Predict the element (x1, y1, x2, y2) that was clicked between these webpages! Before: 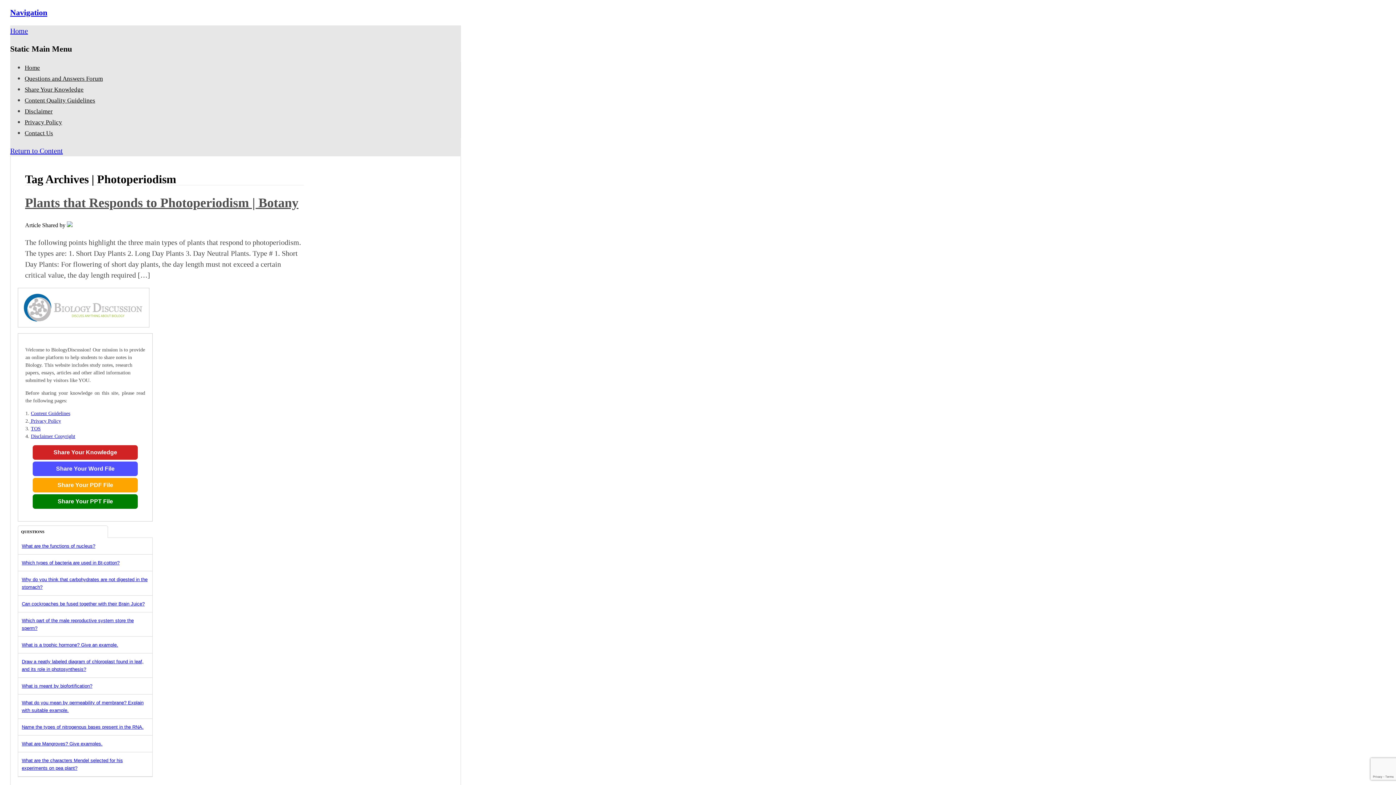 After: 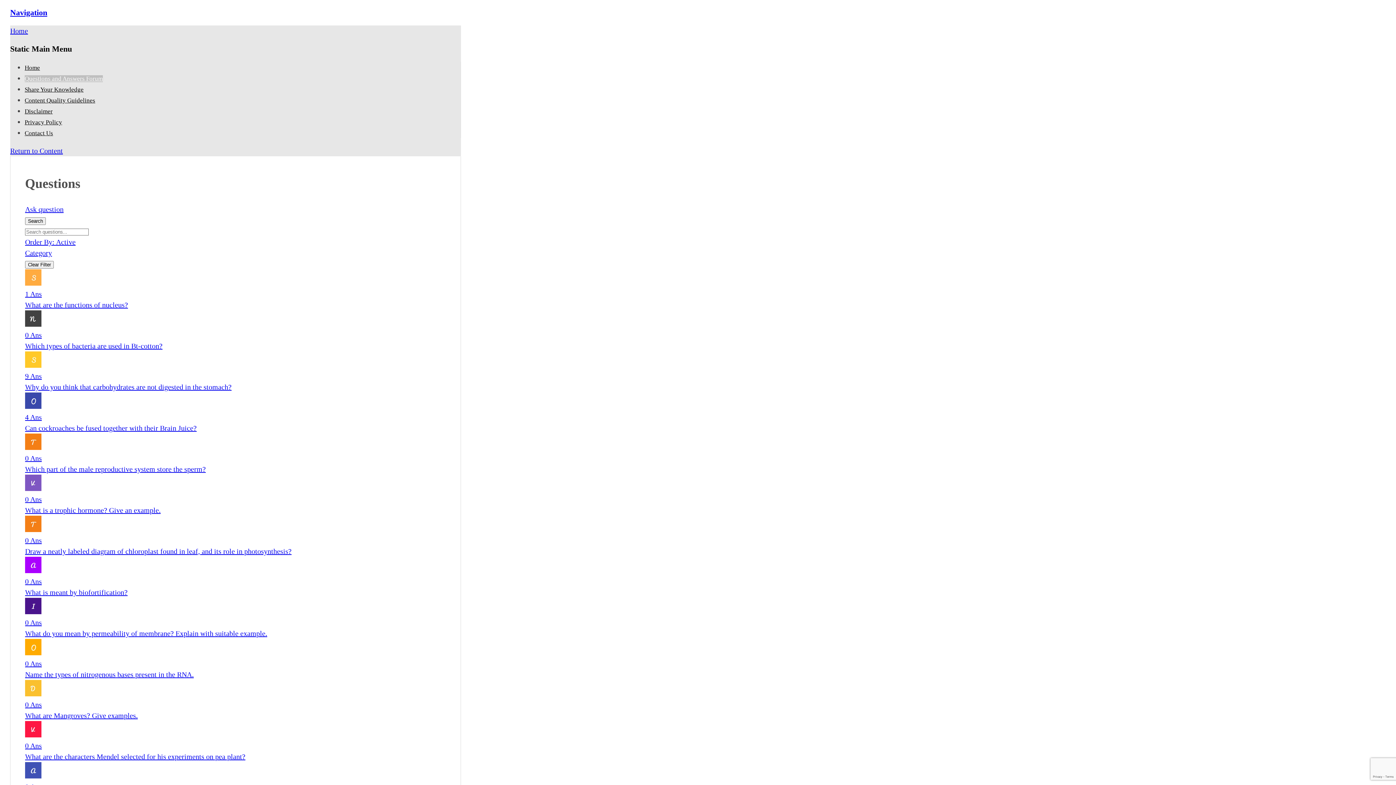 Action: bbox: (24, 75, 102, 82) label: Questions and Answers Forum